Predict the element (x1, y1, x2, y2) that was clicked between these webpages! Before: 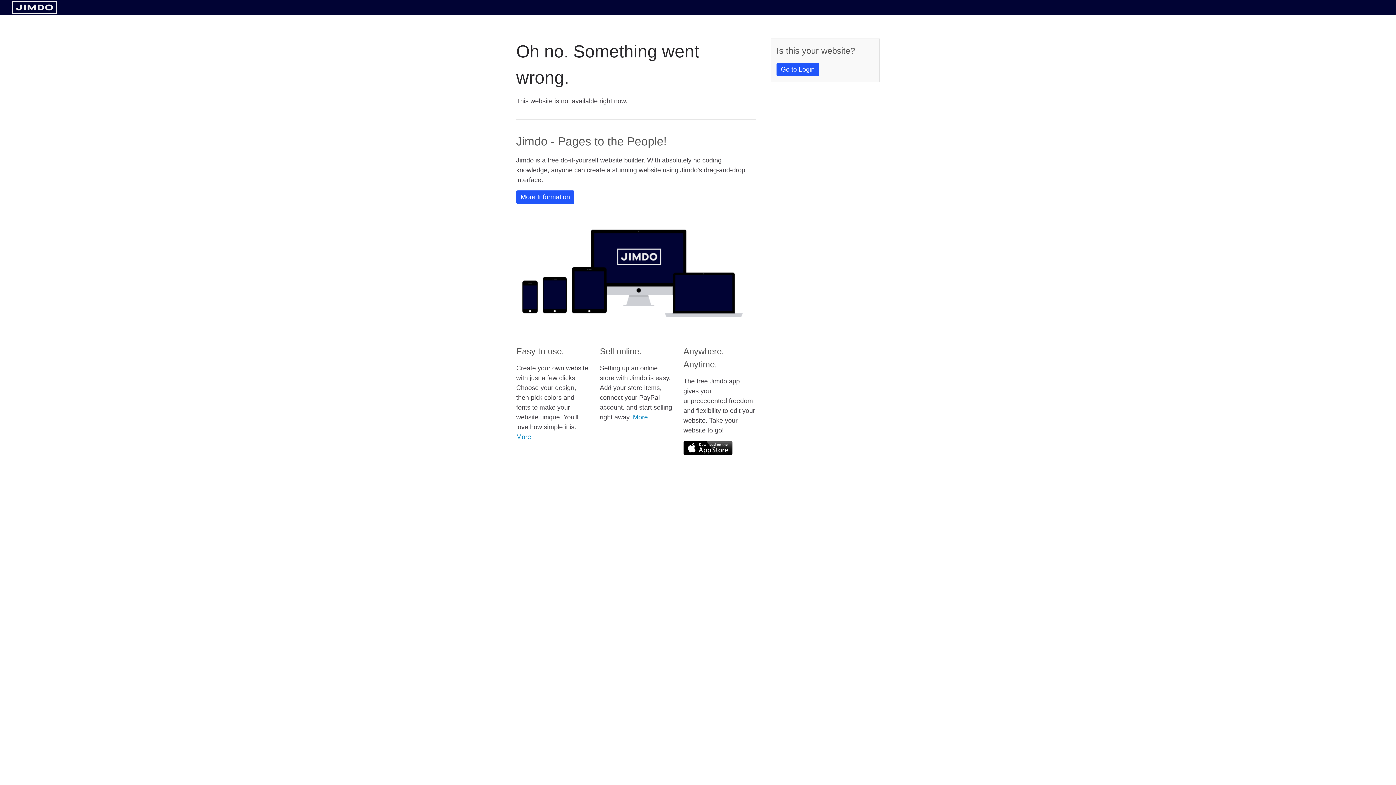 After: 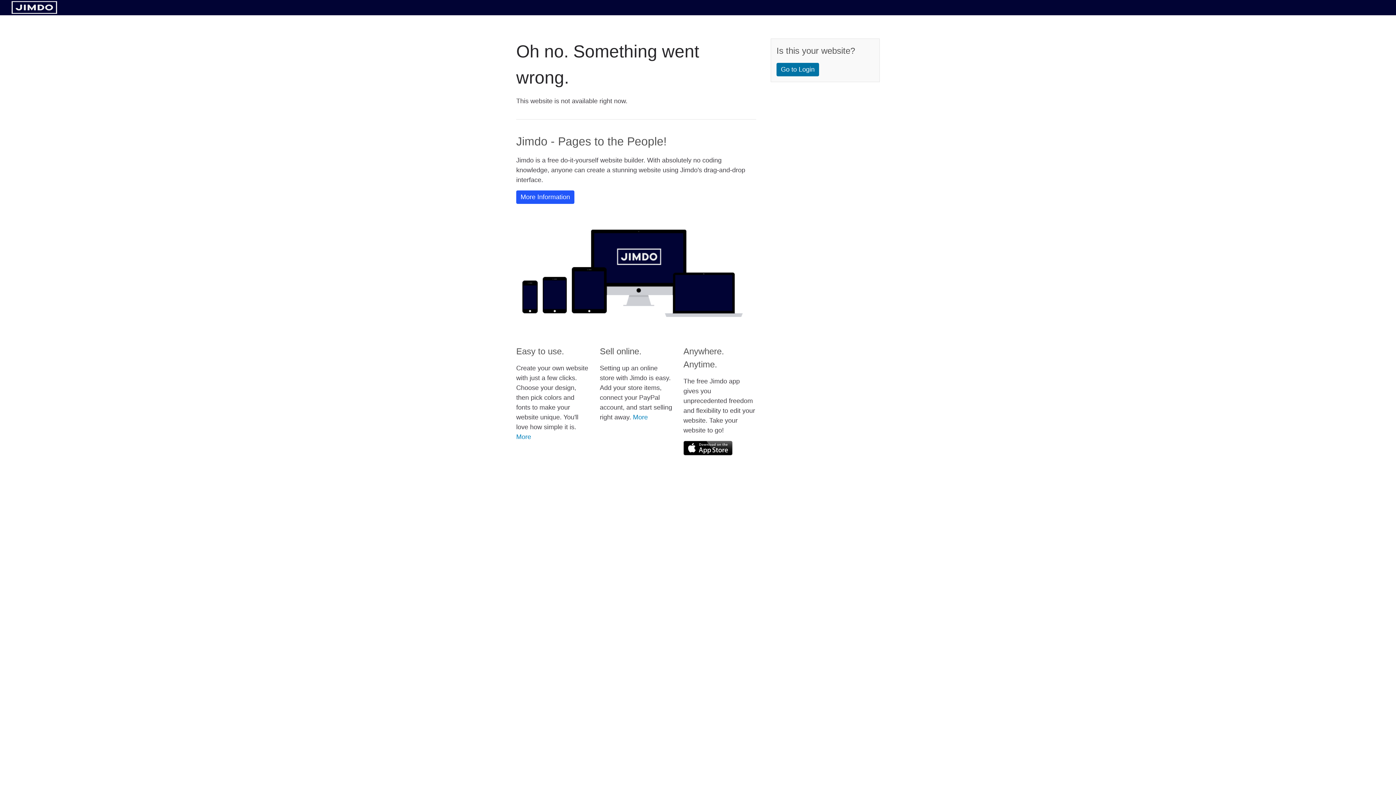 Action: label: Go to Login bbox: (776, 62, 819, 76)